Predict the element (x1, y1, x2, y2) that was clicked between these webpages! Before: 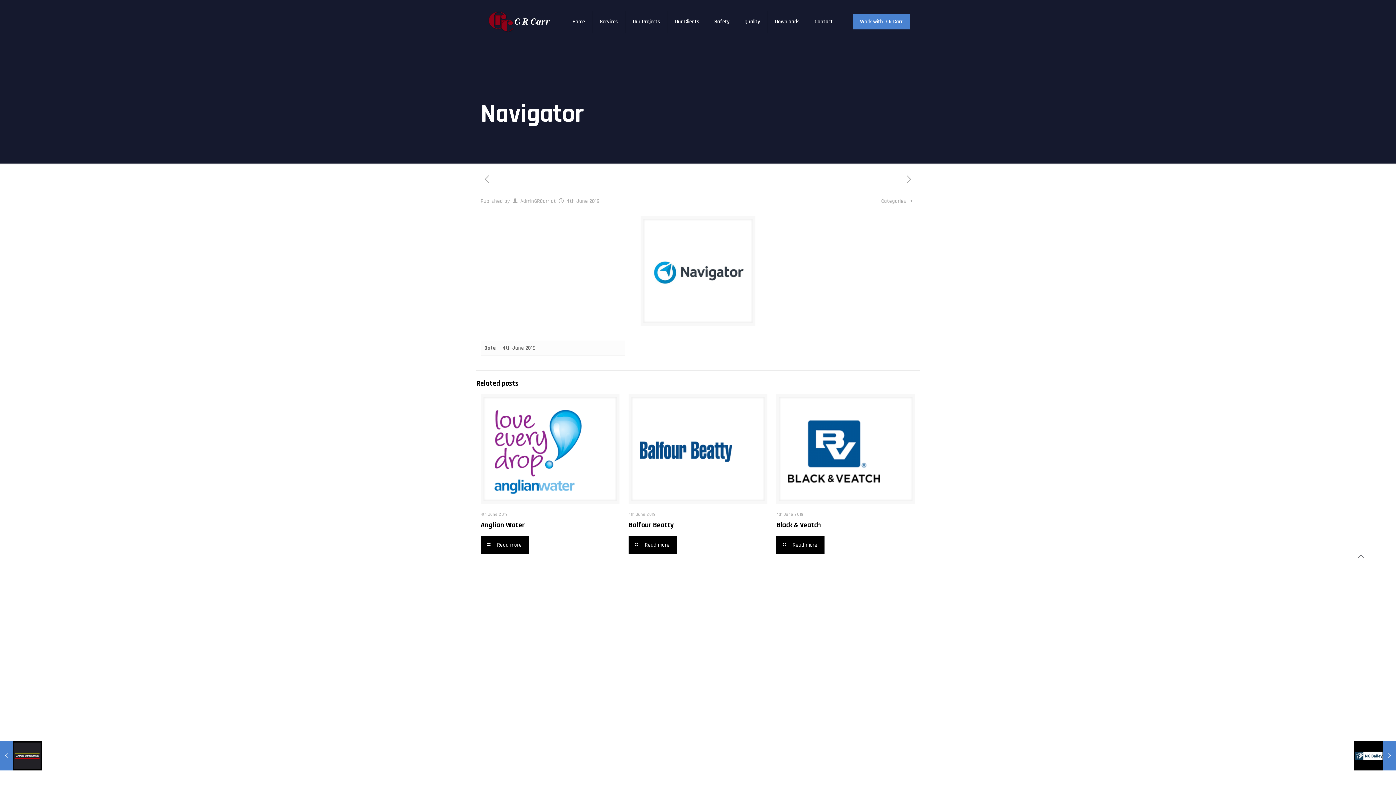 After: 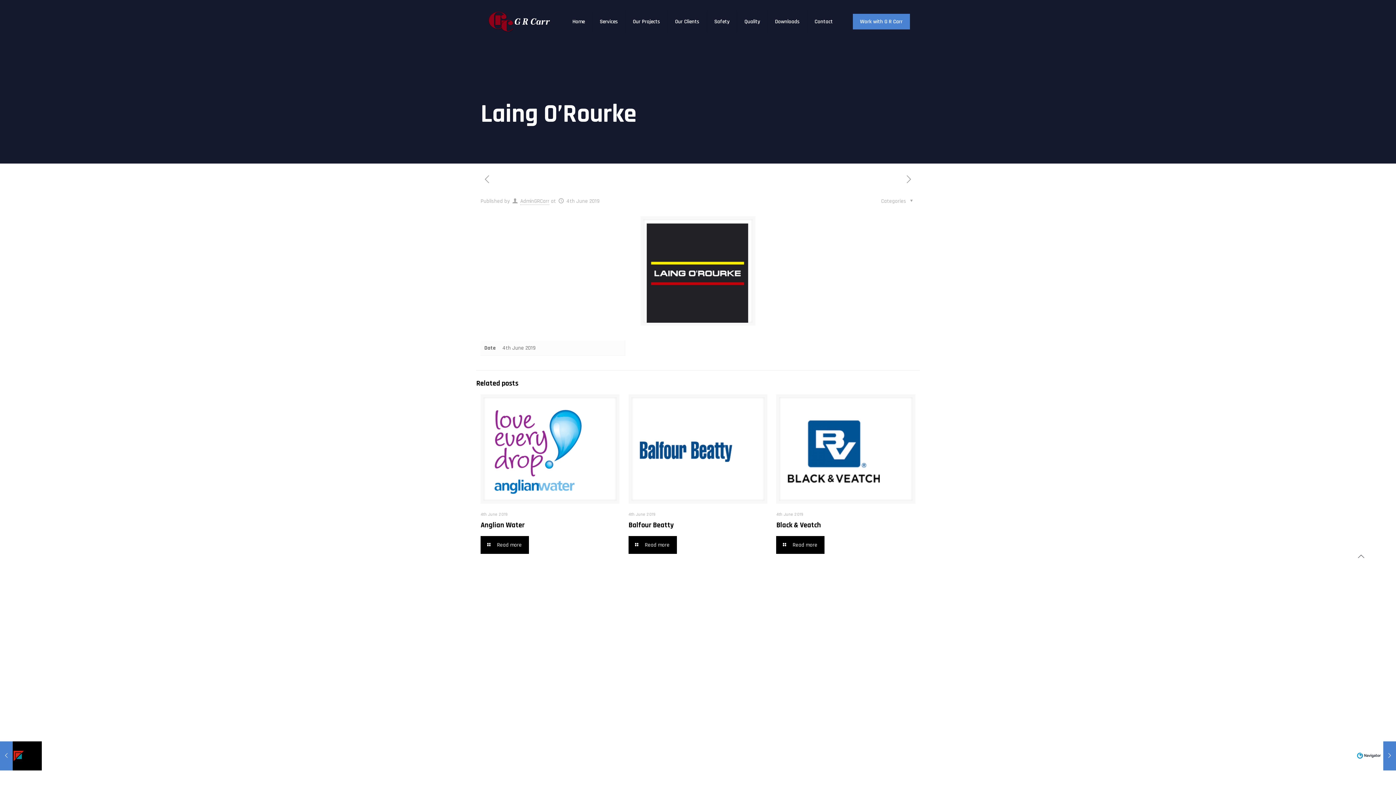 Action: bbox: (0, 741, 41, 770) label: Laing O’Rourke
4th June 2019